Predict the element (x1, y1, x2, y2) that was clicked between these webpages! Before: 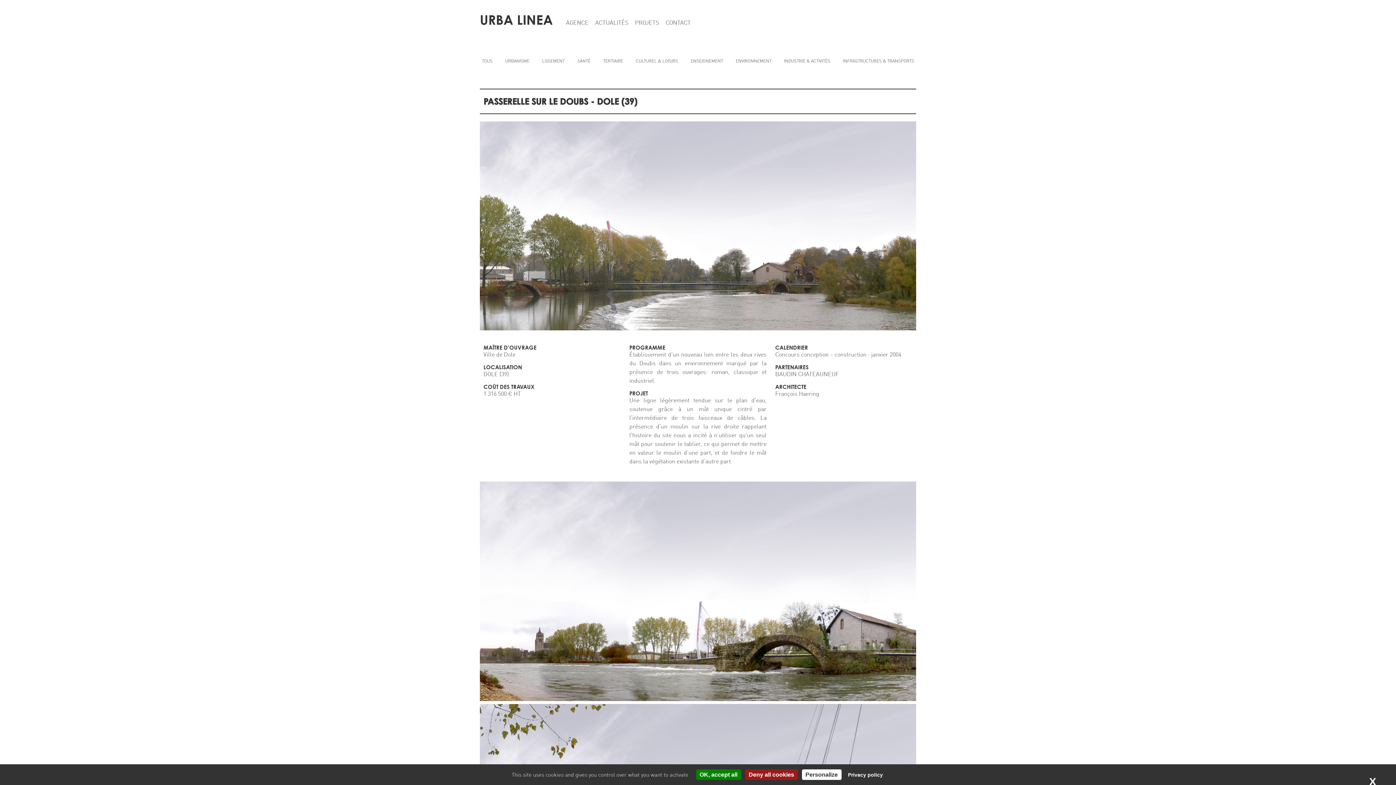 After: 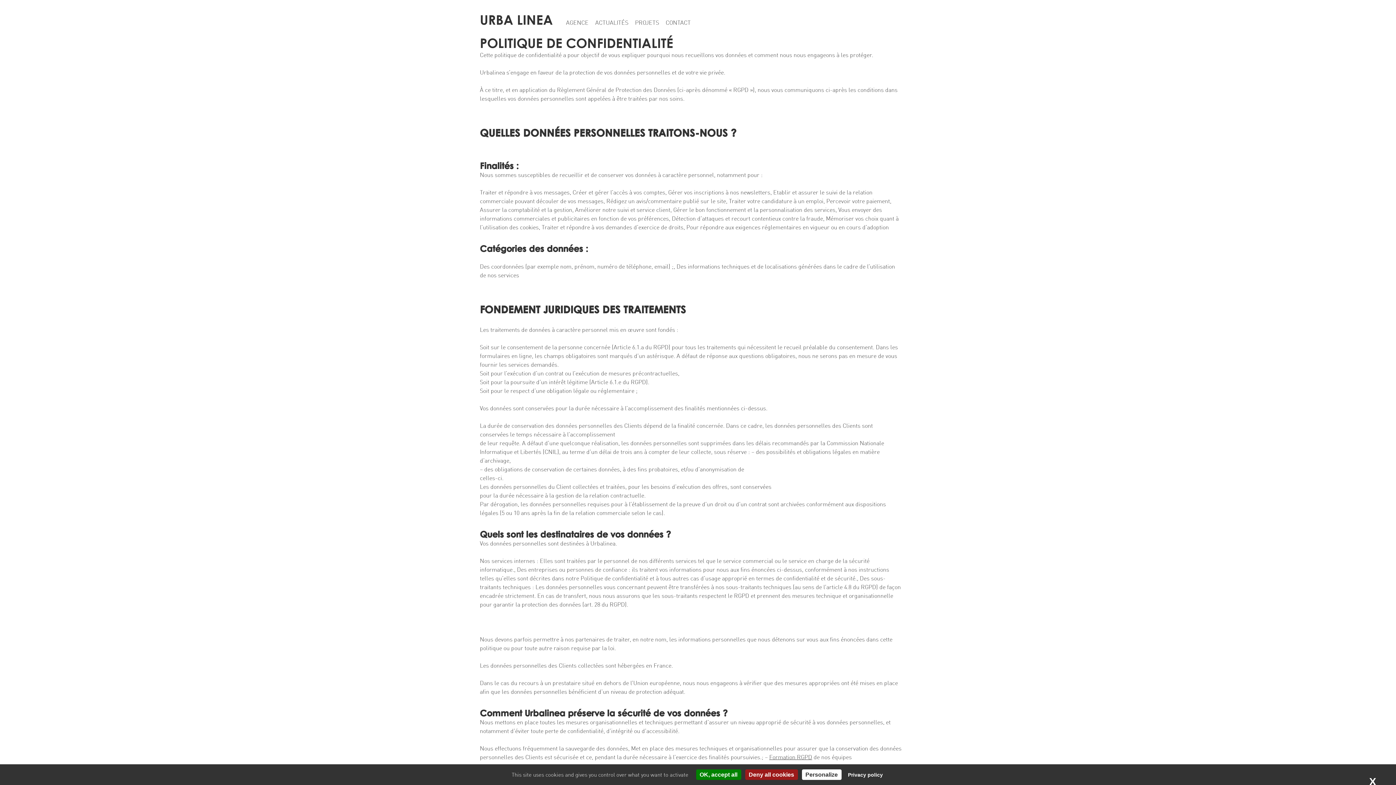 Action: bbox: (843, 768, 888, 781) label: Privacy policy